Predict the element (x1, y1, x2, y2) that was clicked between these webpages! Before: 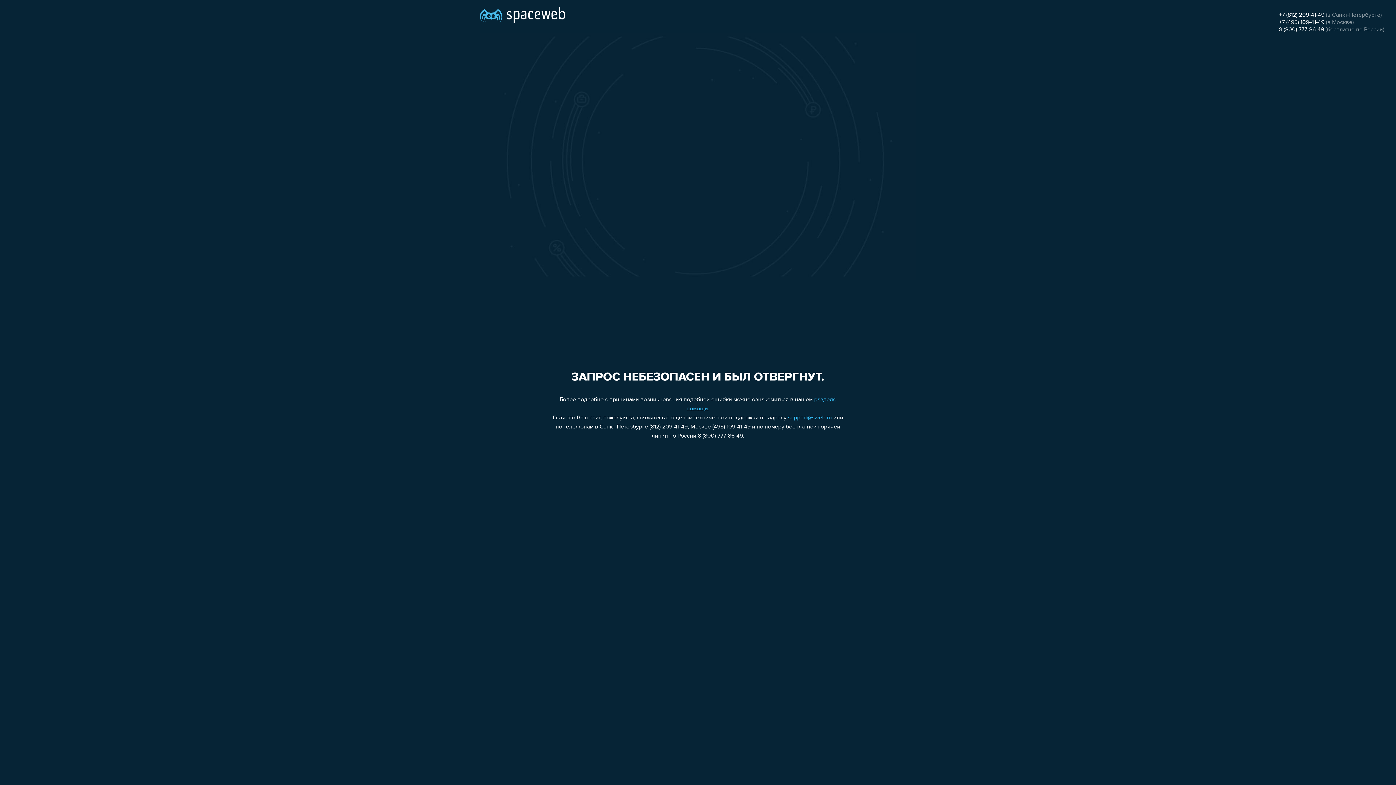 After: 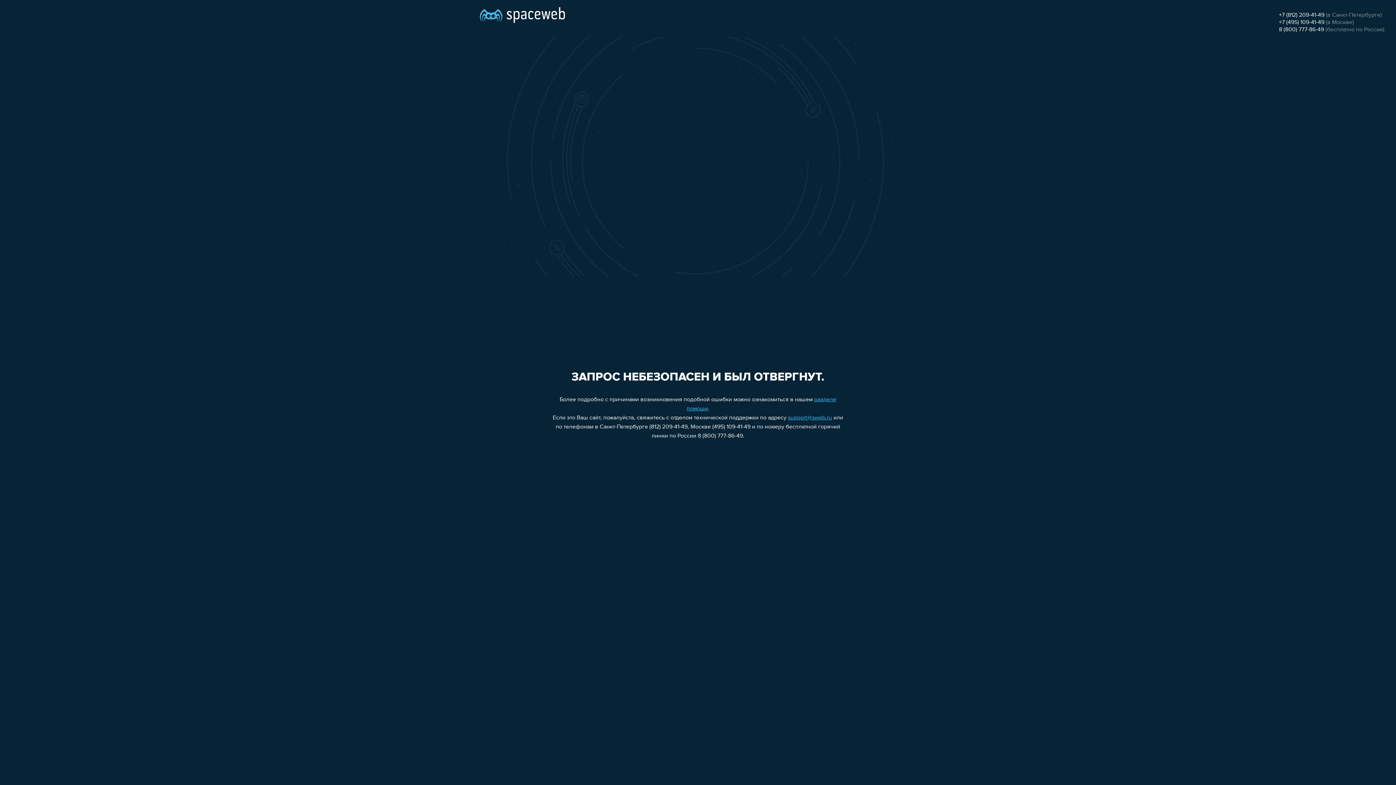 Action: label: 8 (800) 777-86-49 bbox: (1279, 26, 1324, 32)